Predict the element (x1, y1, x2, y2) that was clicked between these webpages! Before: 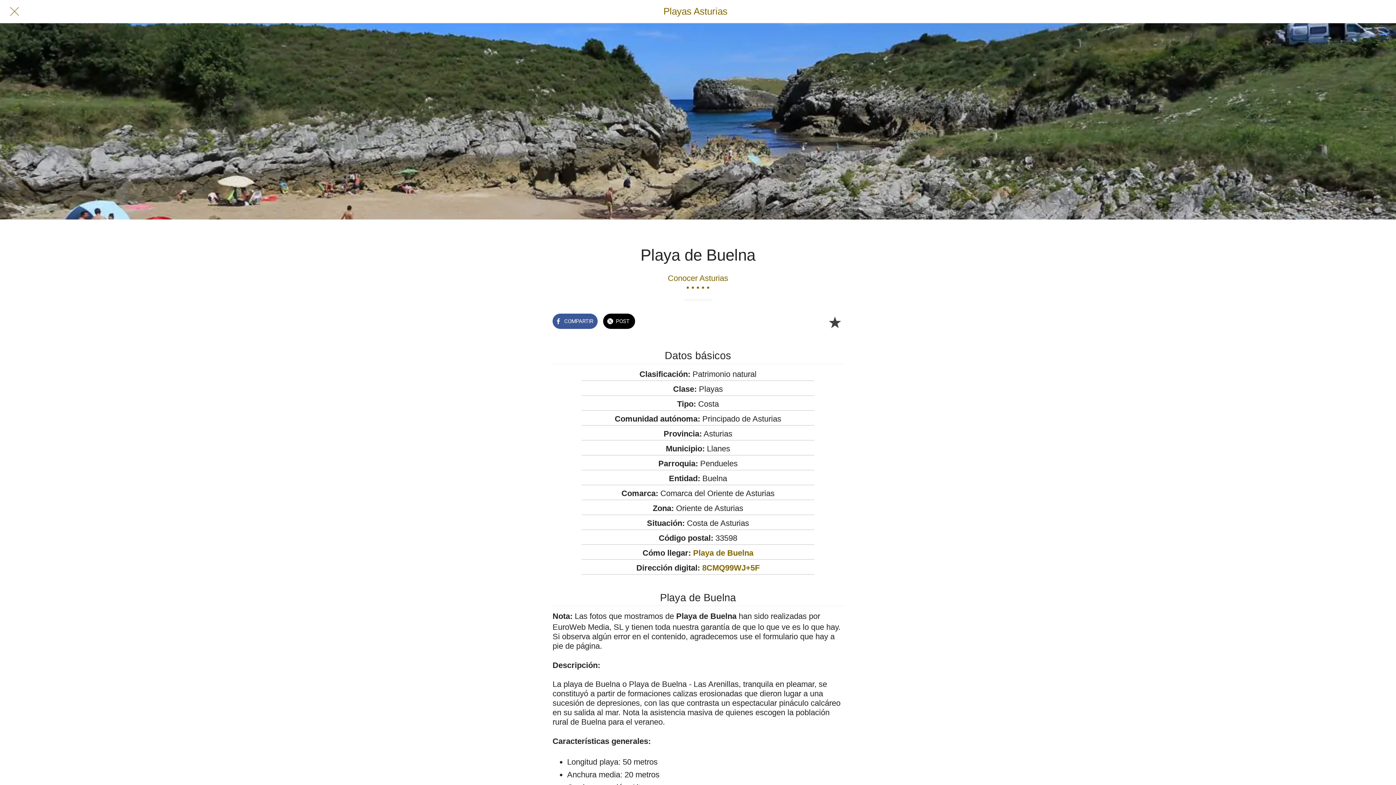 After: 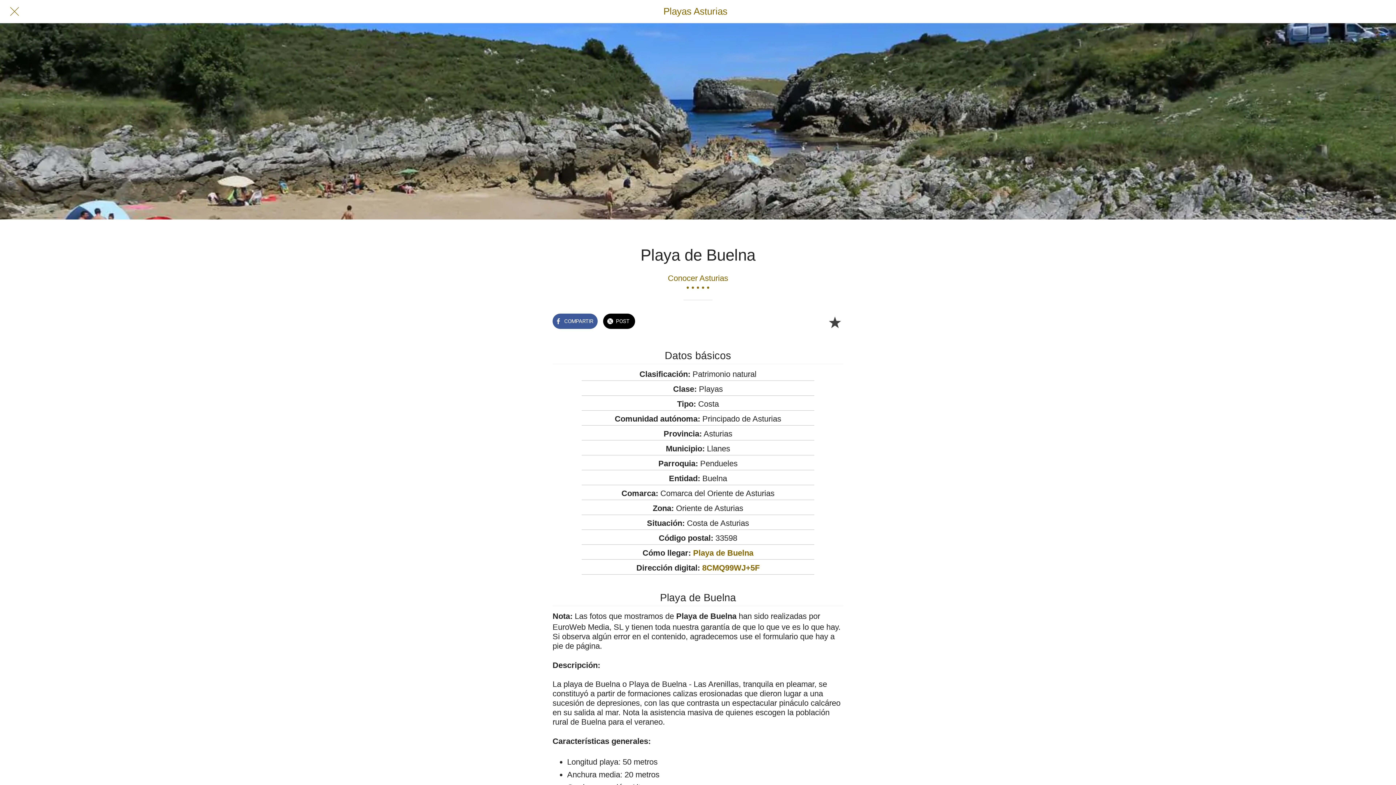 Action: bbox: (10, 7, 18, 15) label: Cerrar